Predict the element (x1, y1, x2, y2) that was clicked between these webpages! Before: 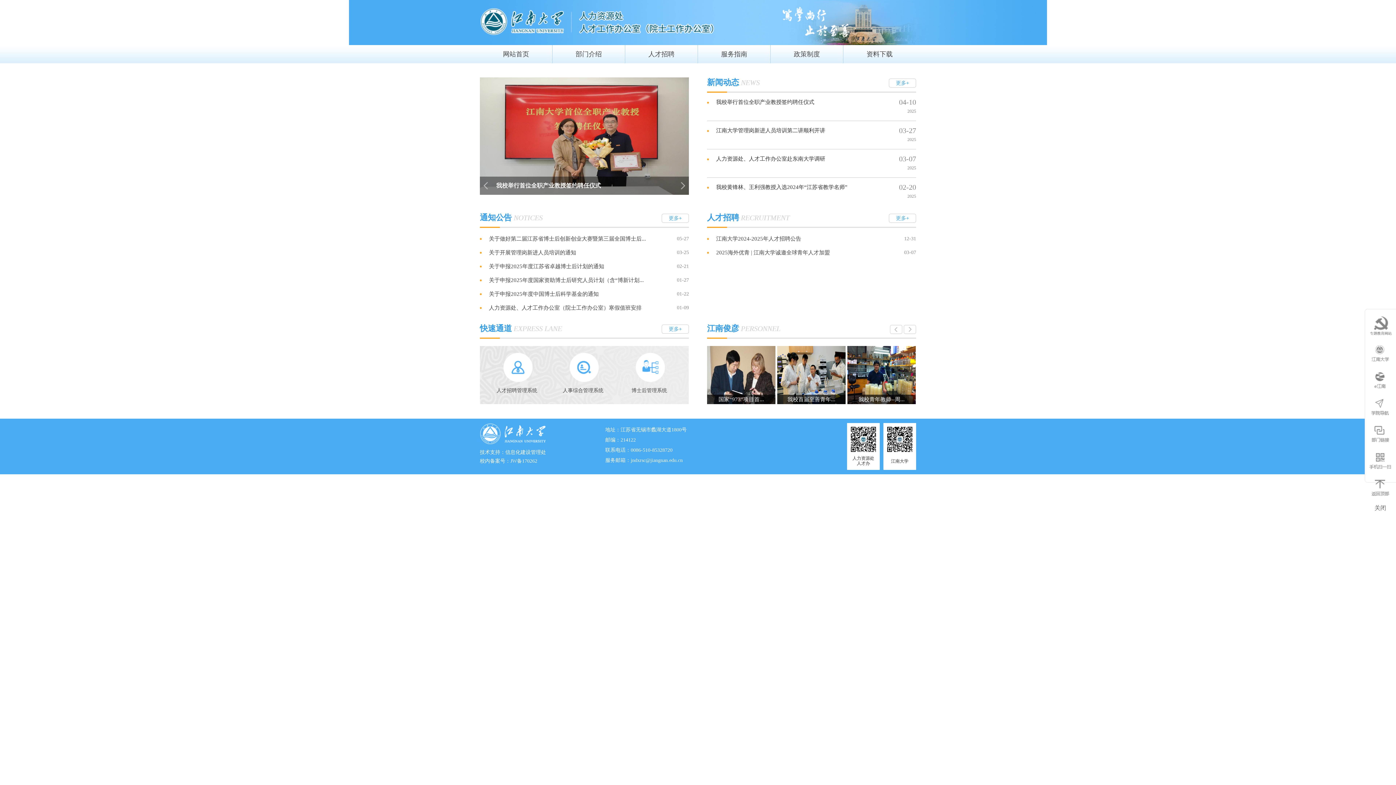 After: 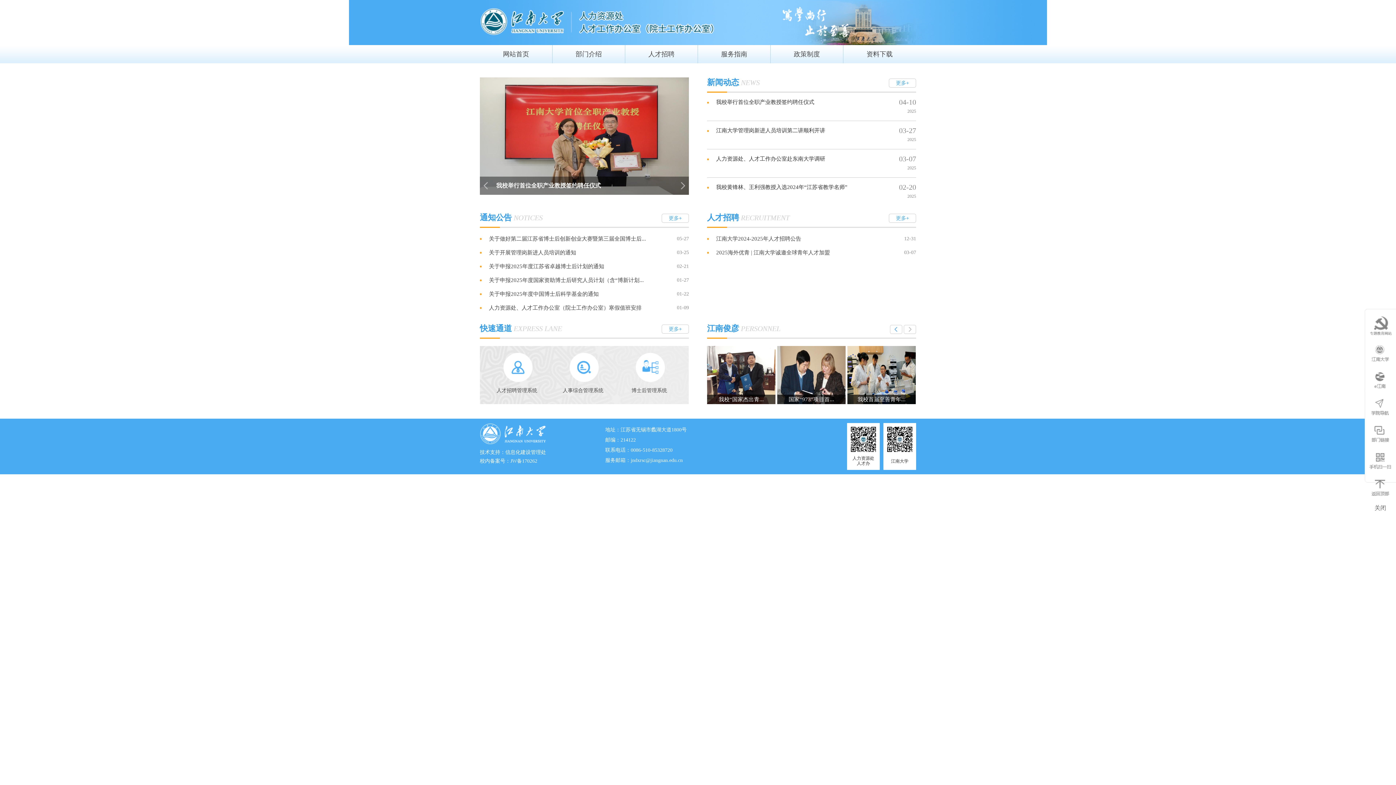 Action: bbox: (890, 325, 902, 334)